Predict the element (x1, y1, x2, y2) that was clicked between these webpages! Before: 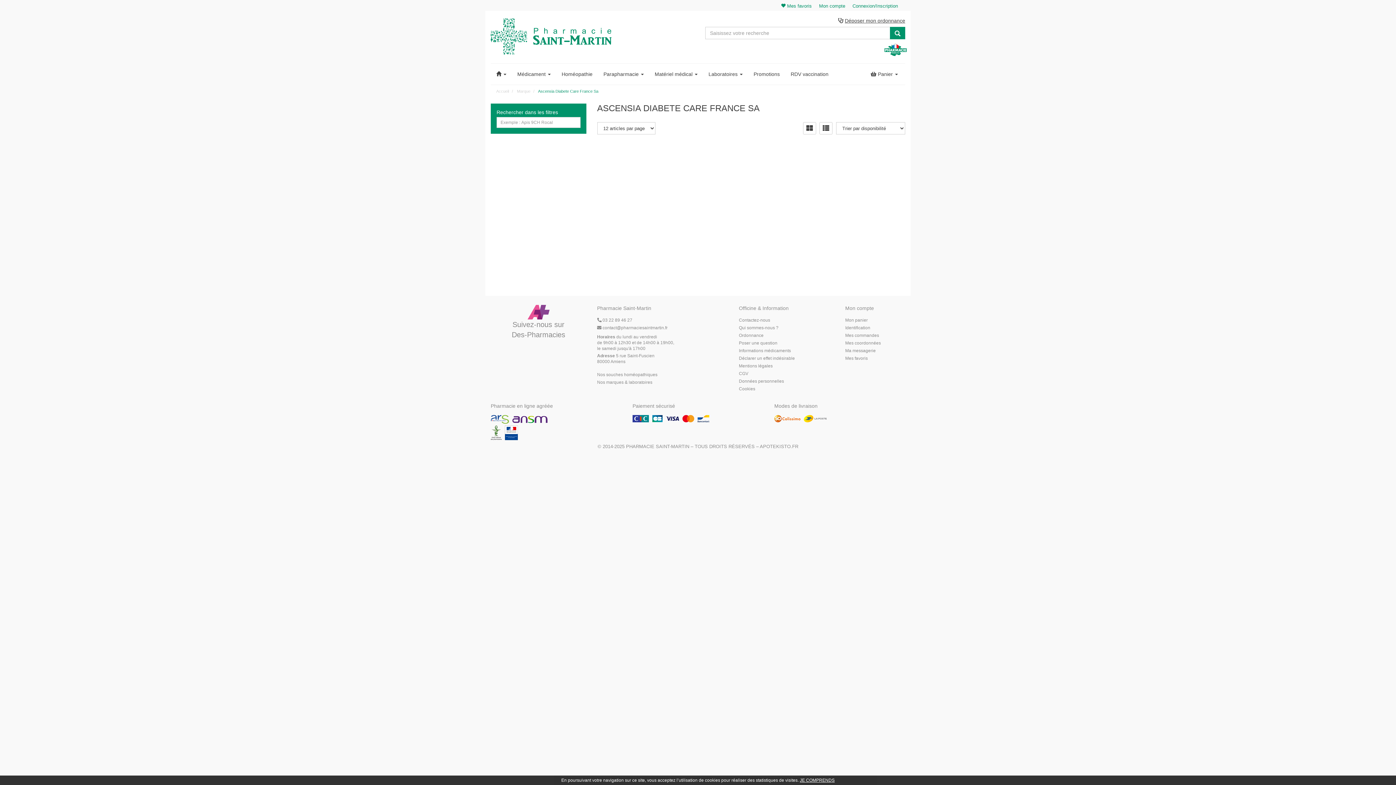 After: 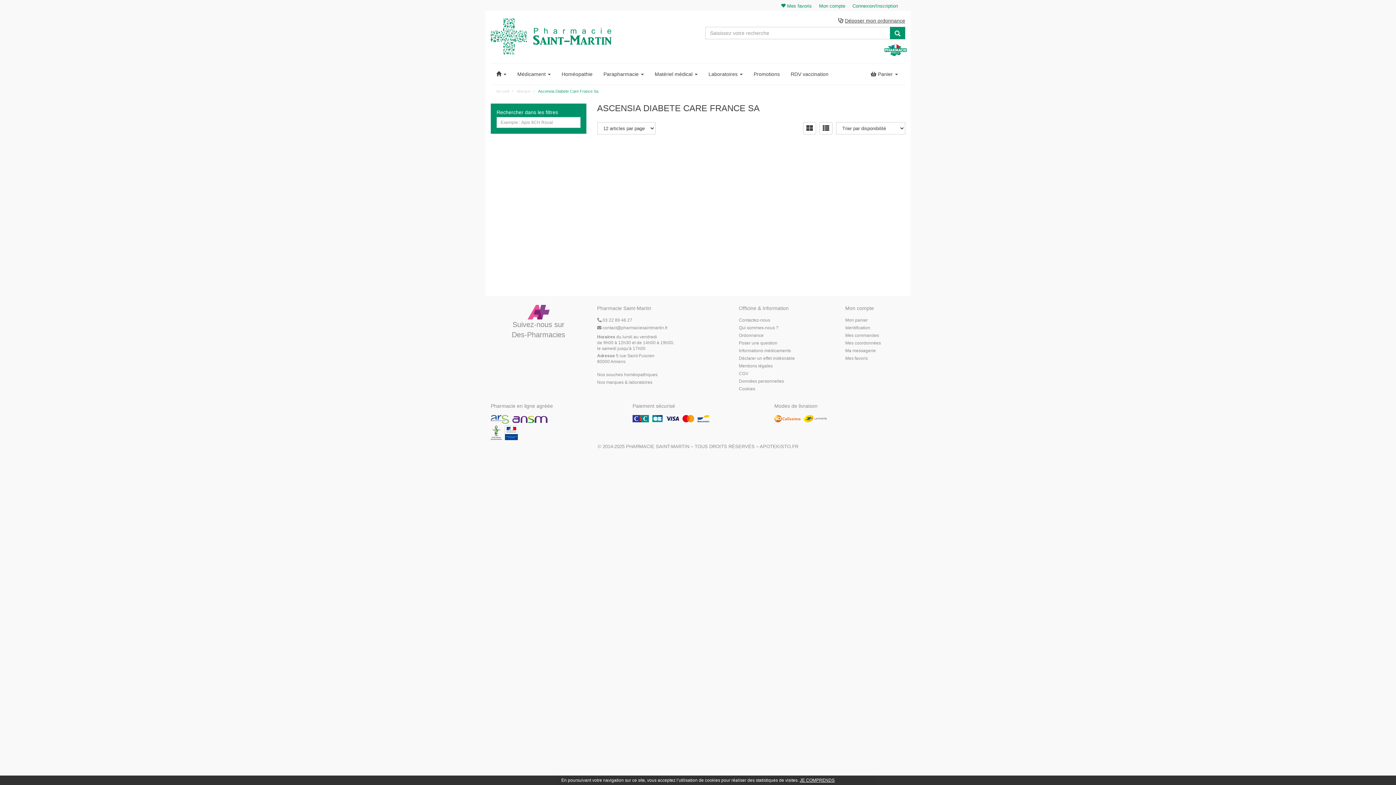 Action: label: 
Suivez-nous sur
Des-Pharmacies bbox: (511, 308, 565, 338)